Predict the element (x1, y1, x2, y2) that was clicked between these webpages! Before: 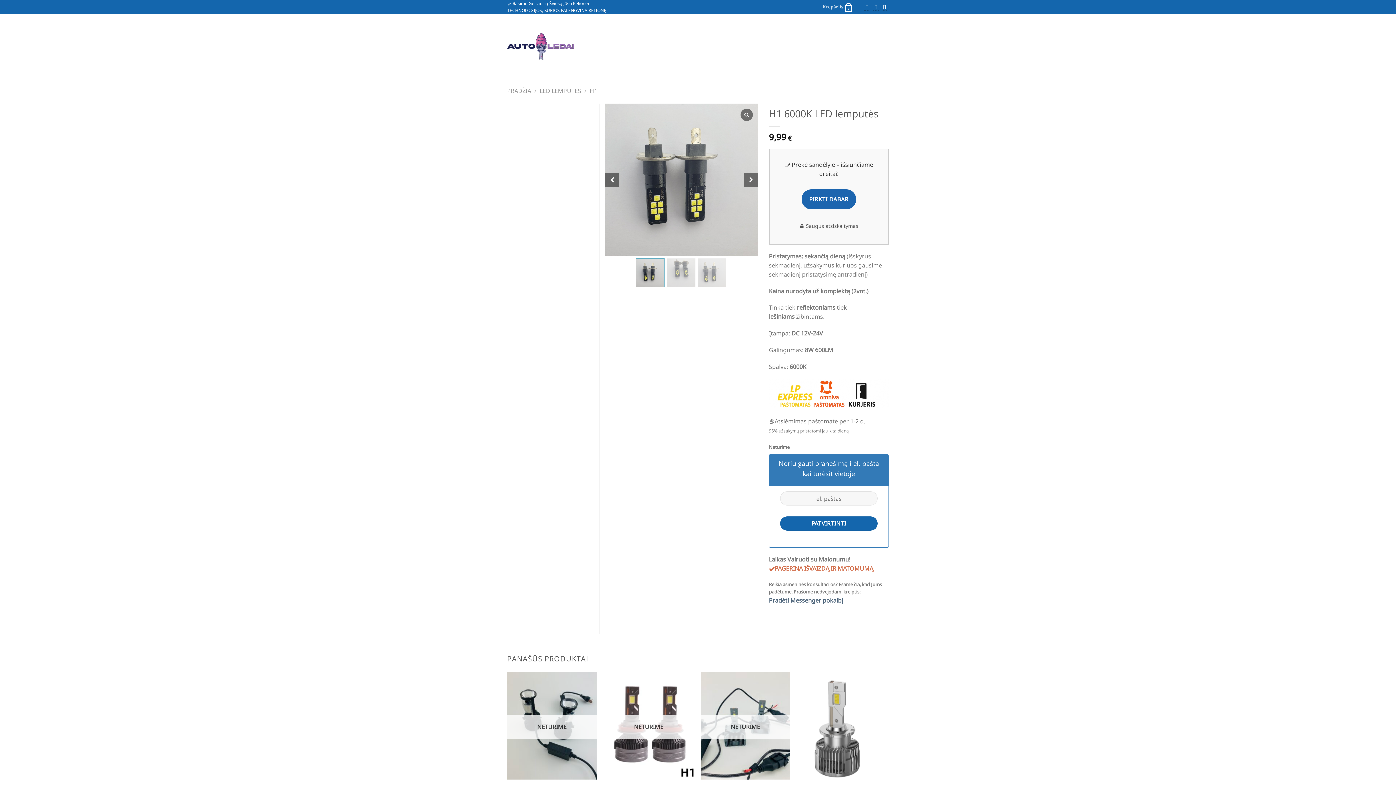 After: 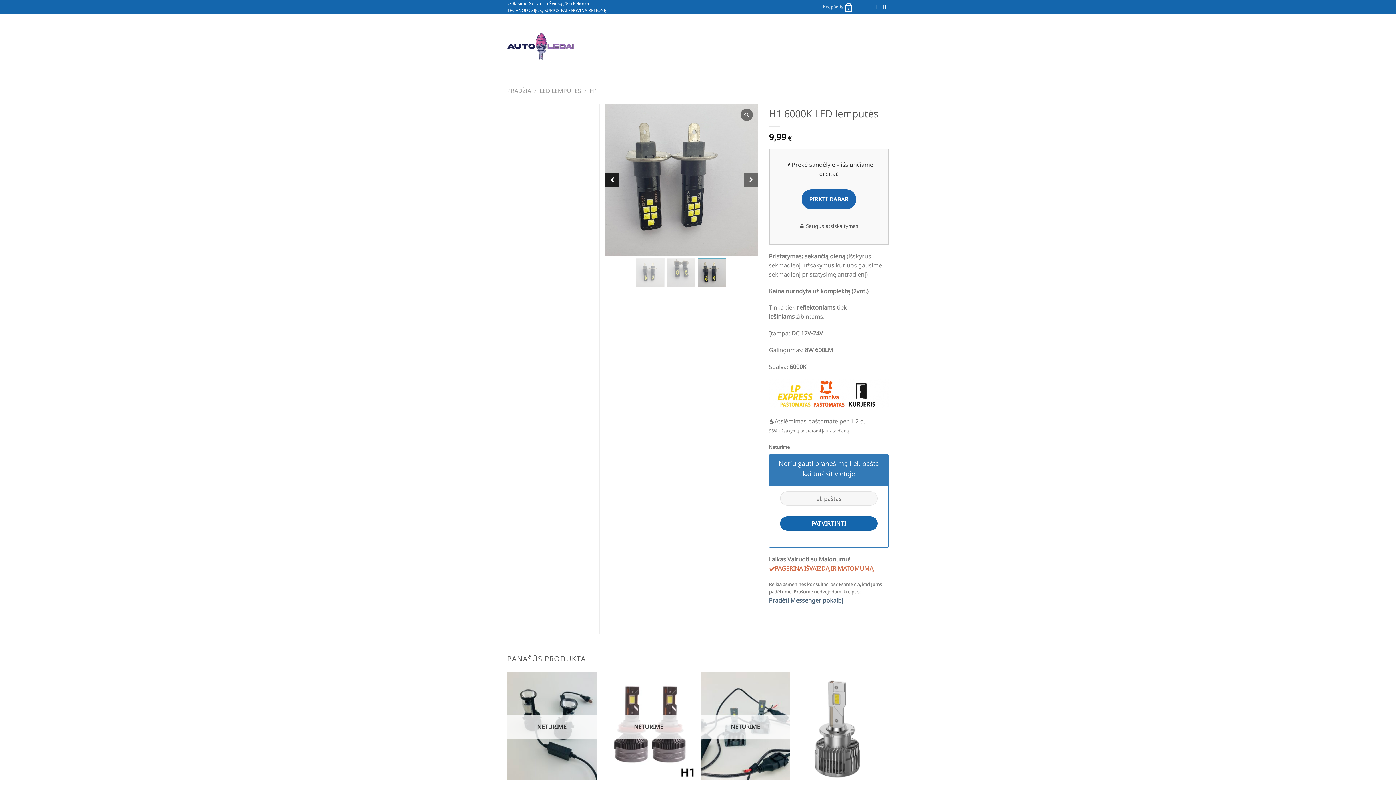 Action: label: Prev slide bbox: (605, 173, 619, 186)